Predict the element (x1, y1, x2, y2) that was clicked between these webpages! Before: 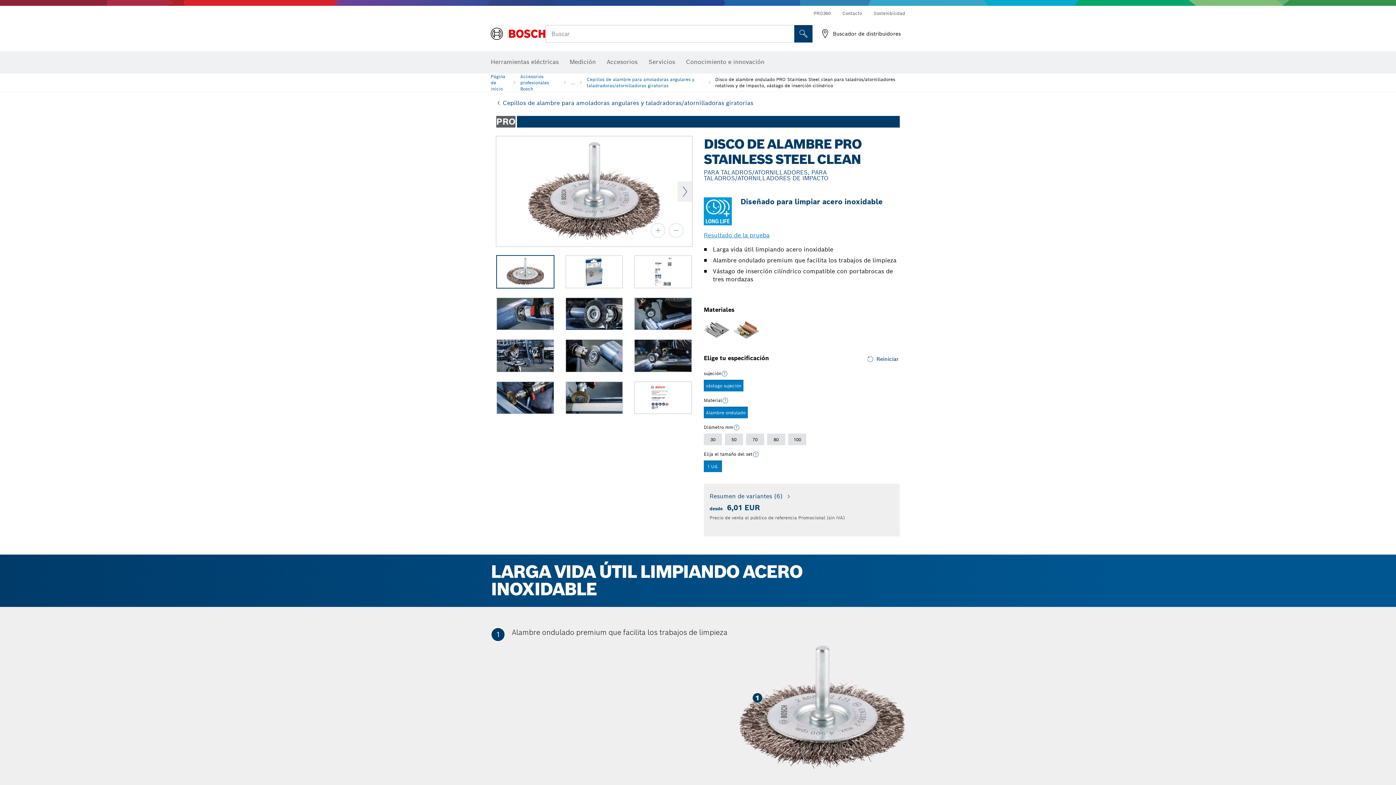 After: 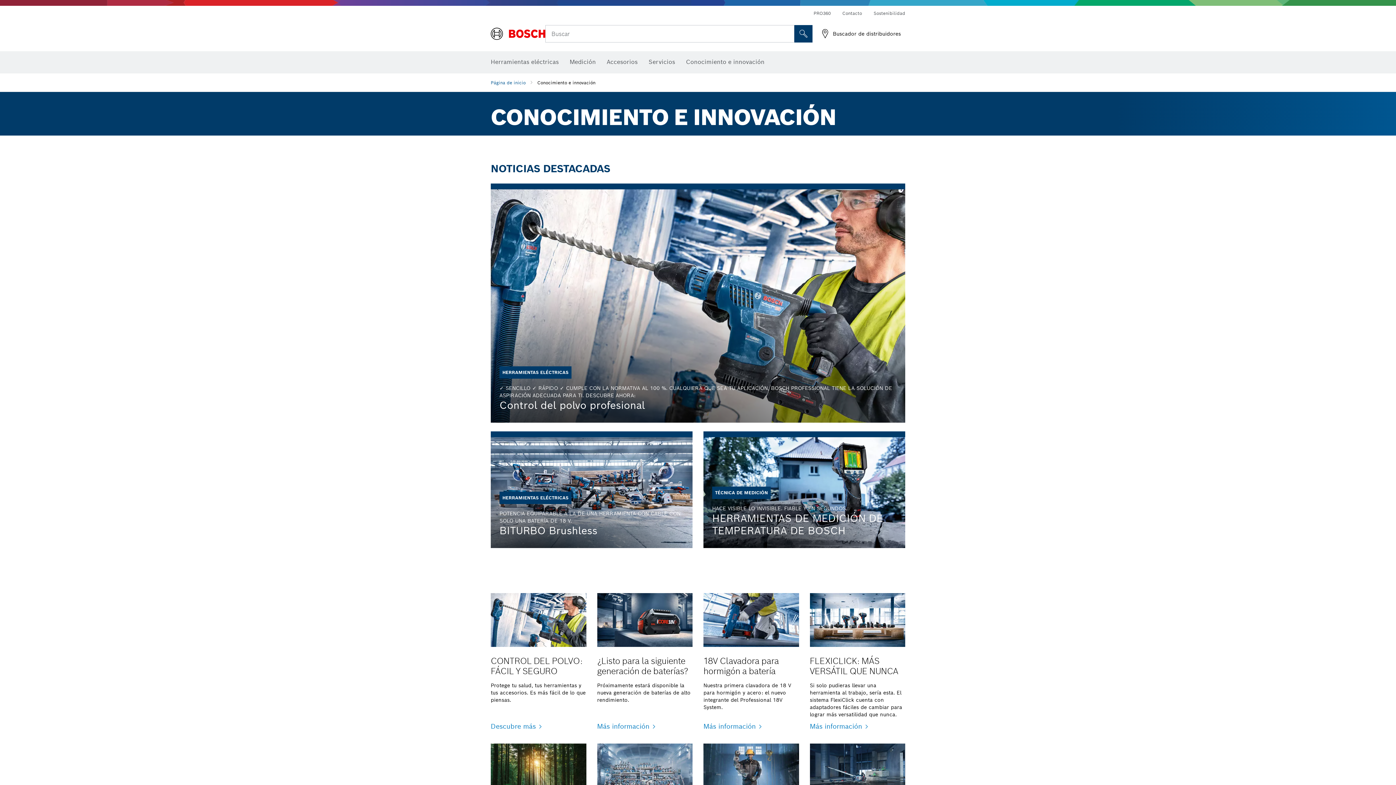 Action: bbox: (686, 54, 764, 70) label: Conocimiento e innovación